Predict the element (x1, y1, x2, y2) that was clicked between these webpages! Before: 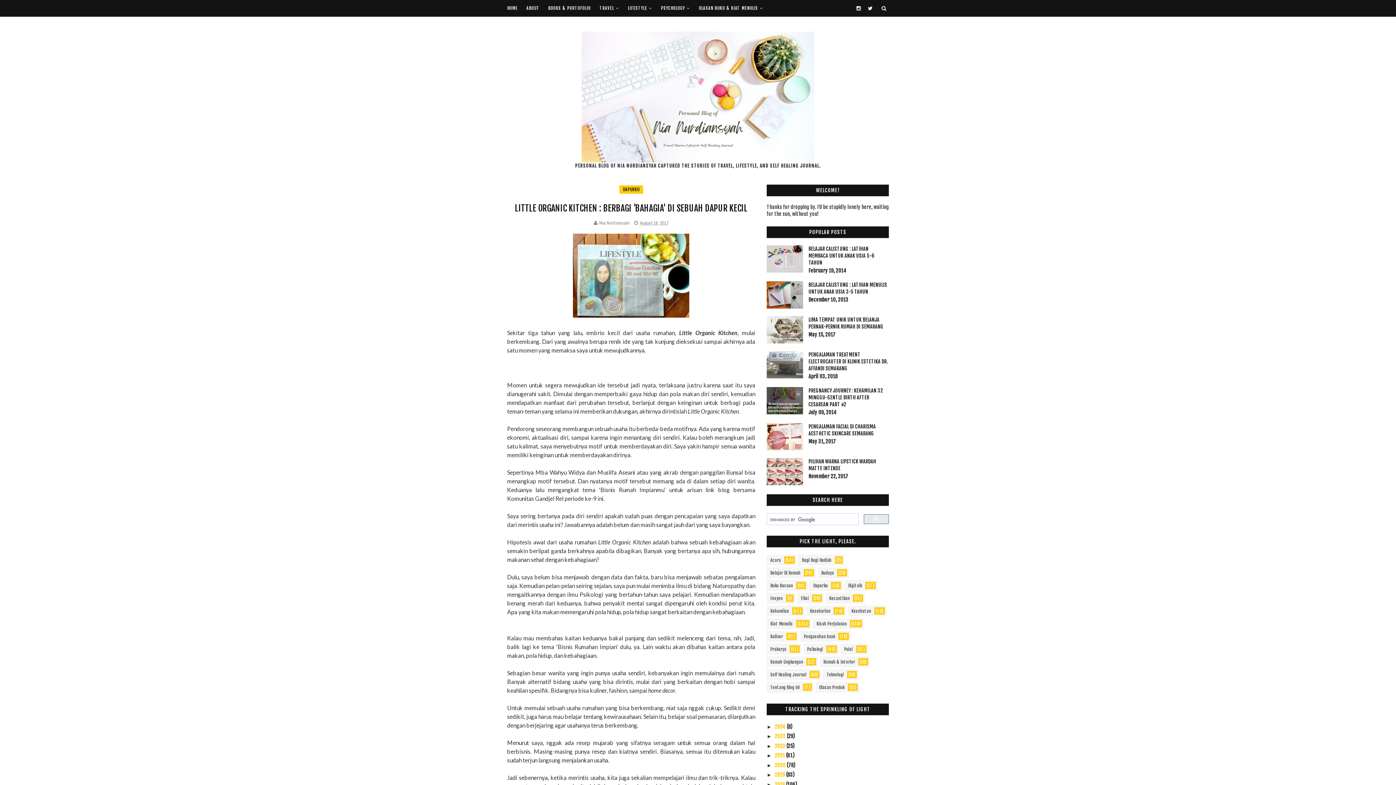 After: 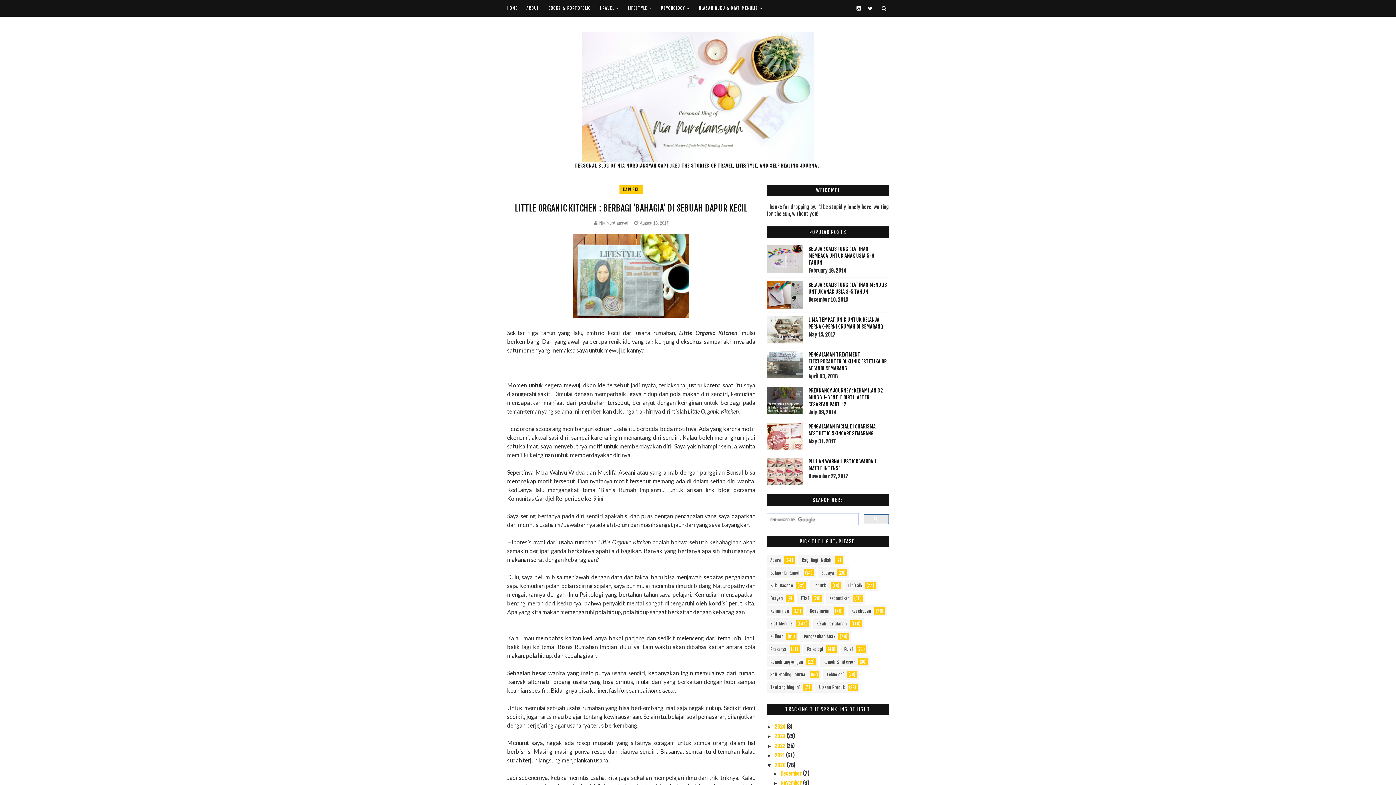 Action: bbox: (766, 762, 774, 768) label: ►  